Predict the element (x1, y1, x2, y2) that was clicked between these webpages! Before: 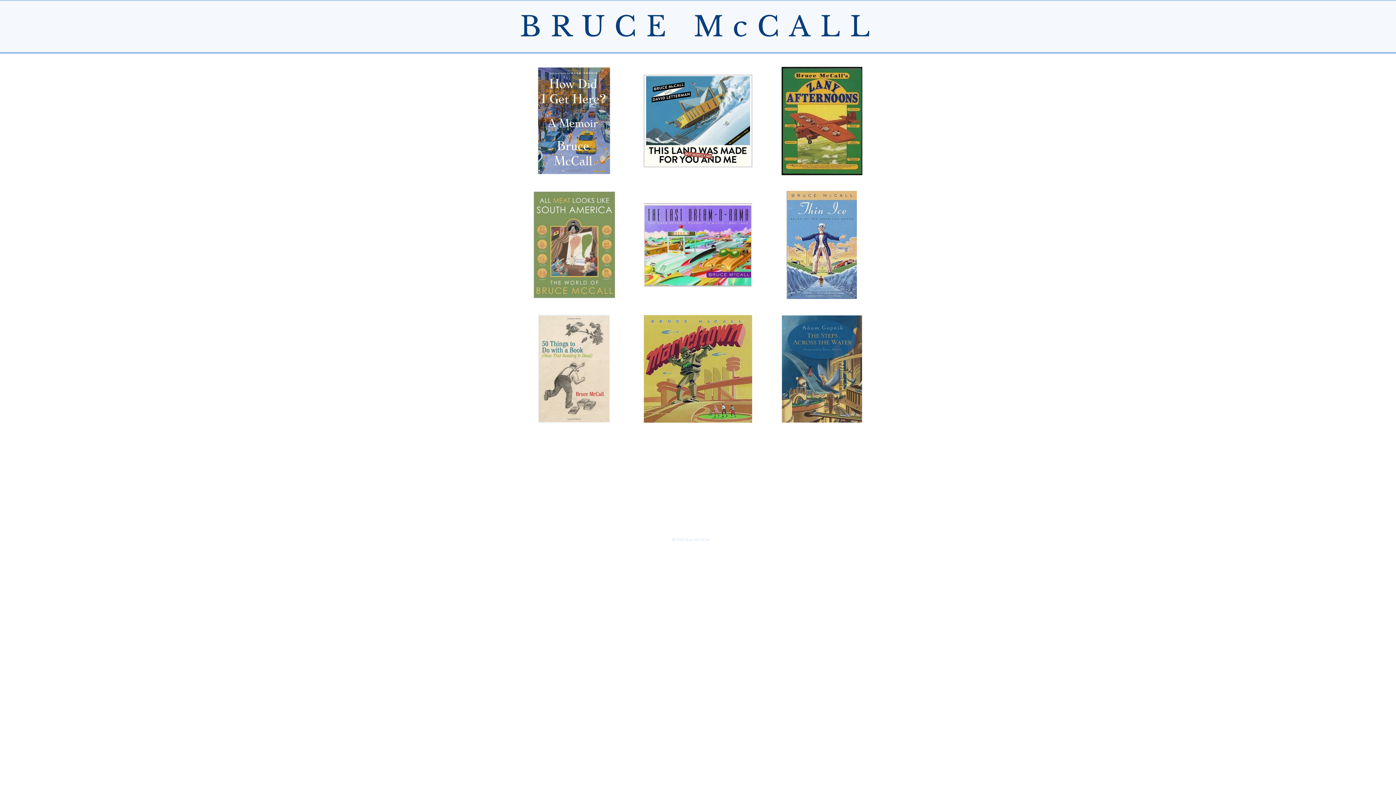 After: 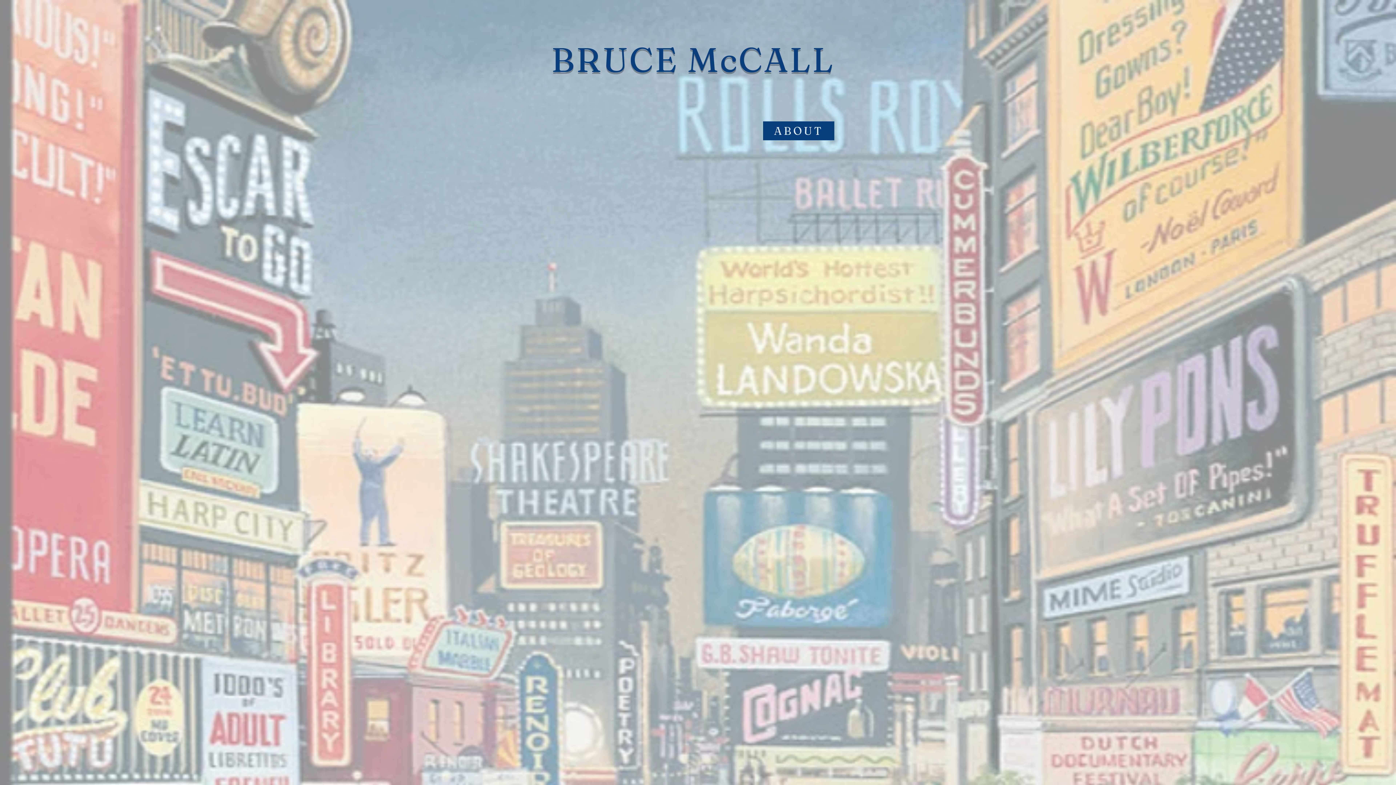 Action: label: BRUCE McCALL bbox: (520, 9, 879, 44)